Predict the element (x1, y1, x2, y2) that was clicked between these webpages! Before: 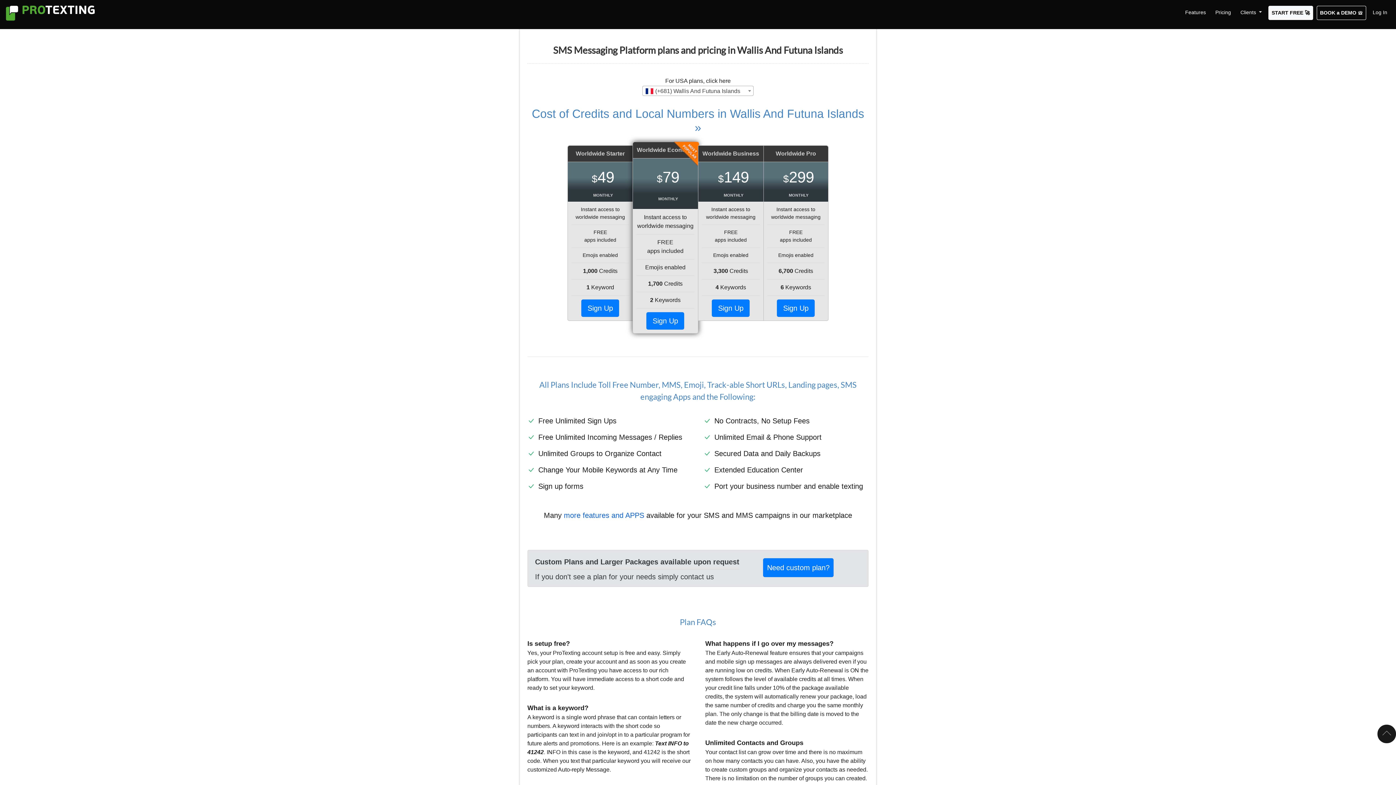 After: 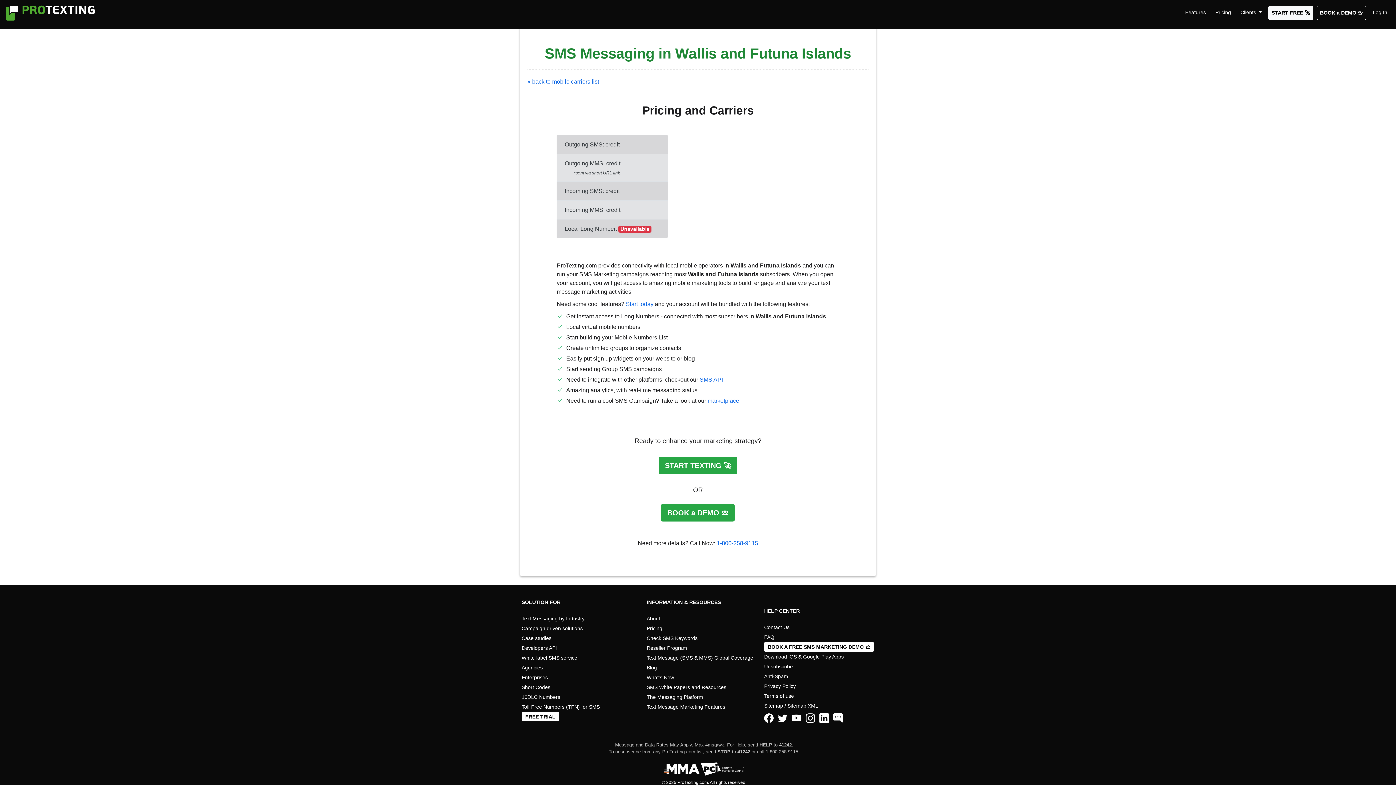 Action: bbox: (527, 106, 868, 134) label: Cost of Credits and Local Numbers in Wallis And Futuna Islands »